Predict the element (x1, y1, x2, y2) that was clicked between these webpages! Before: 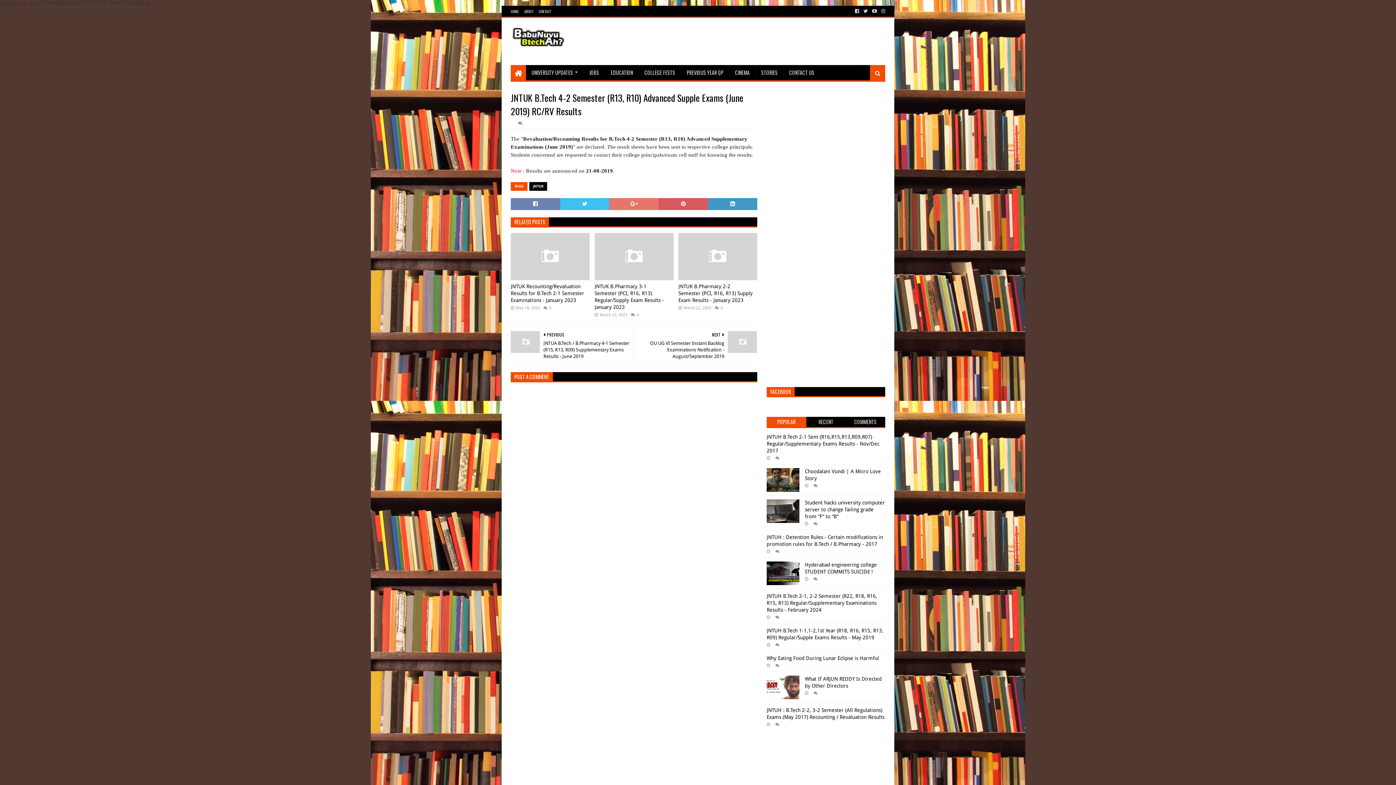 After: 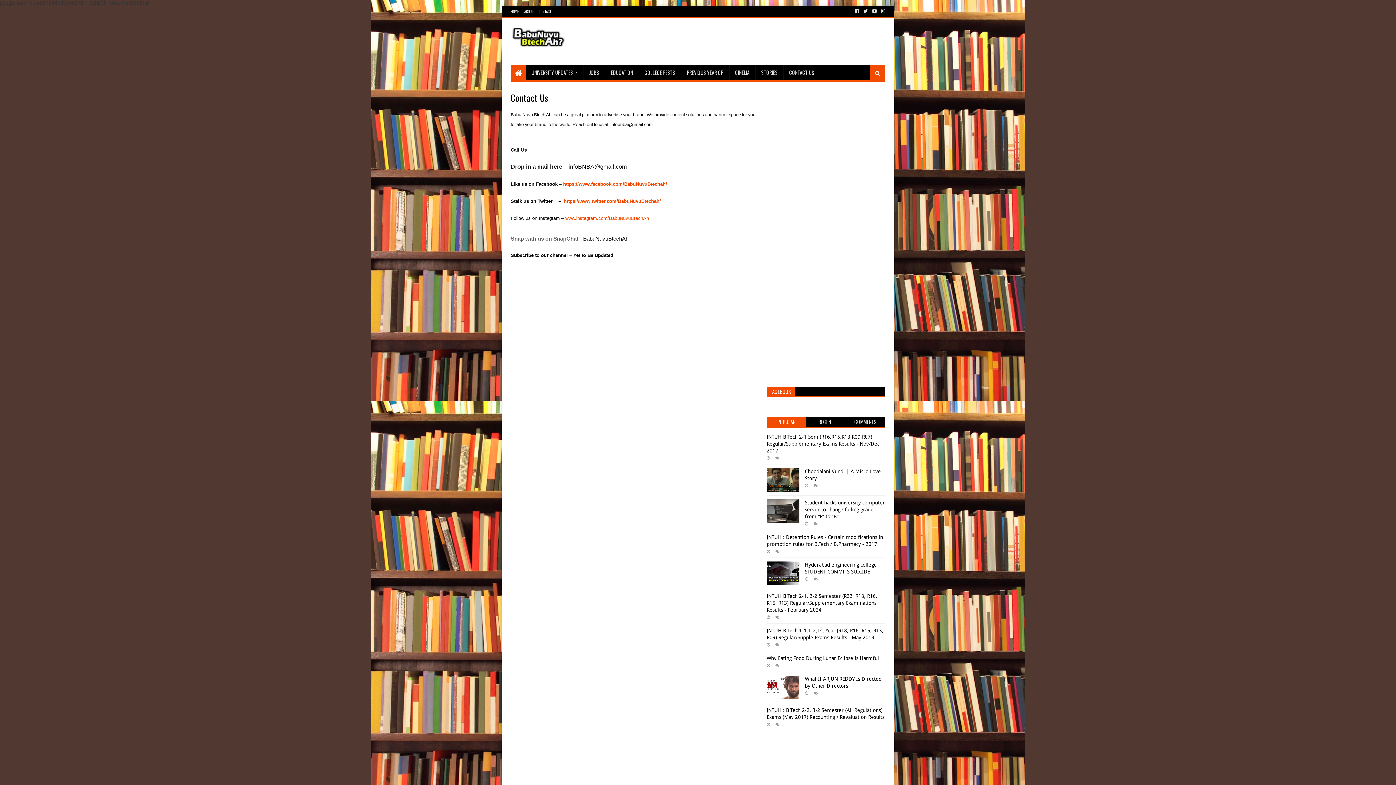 Action: label: CONTACT bbox: (537, 6, 553, 17)